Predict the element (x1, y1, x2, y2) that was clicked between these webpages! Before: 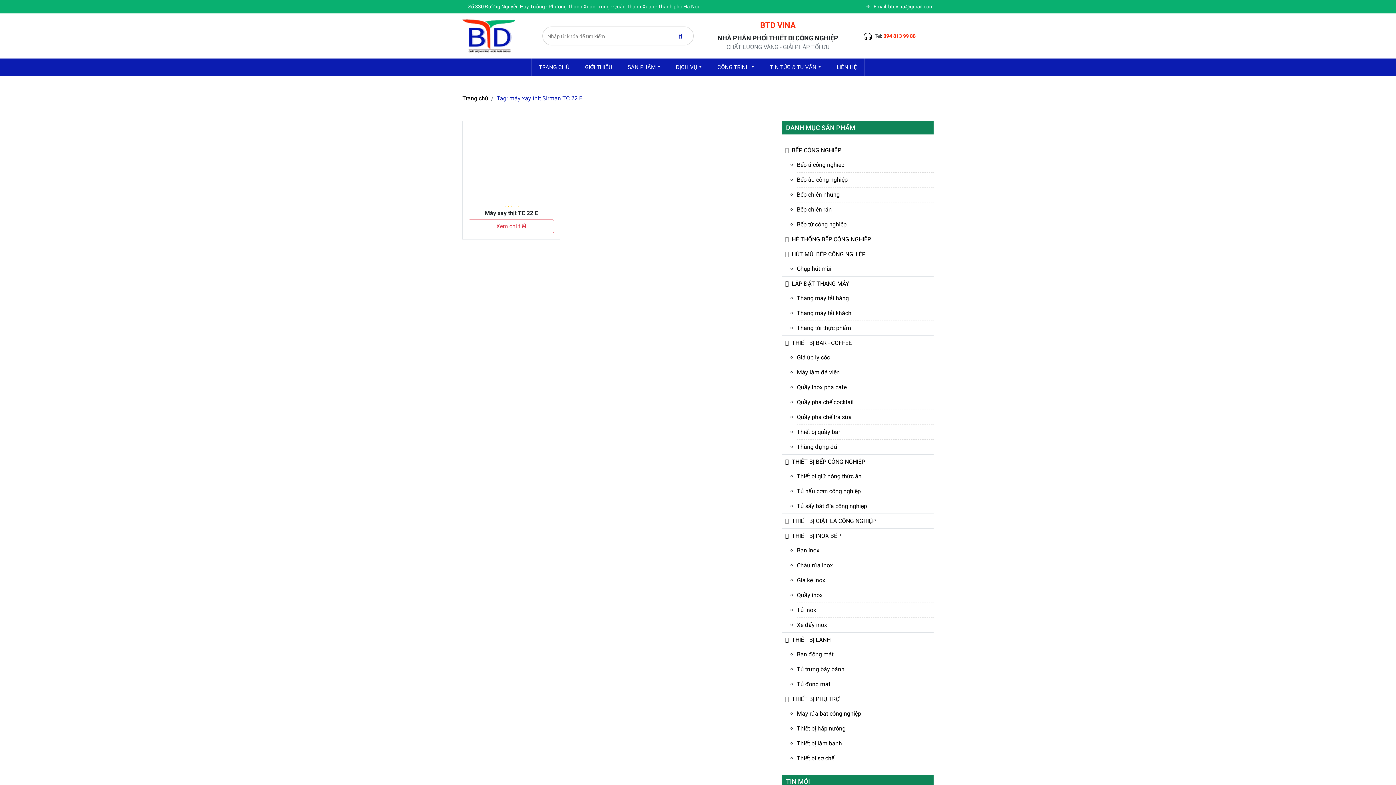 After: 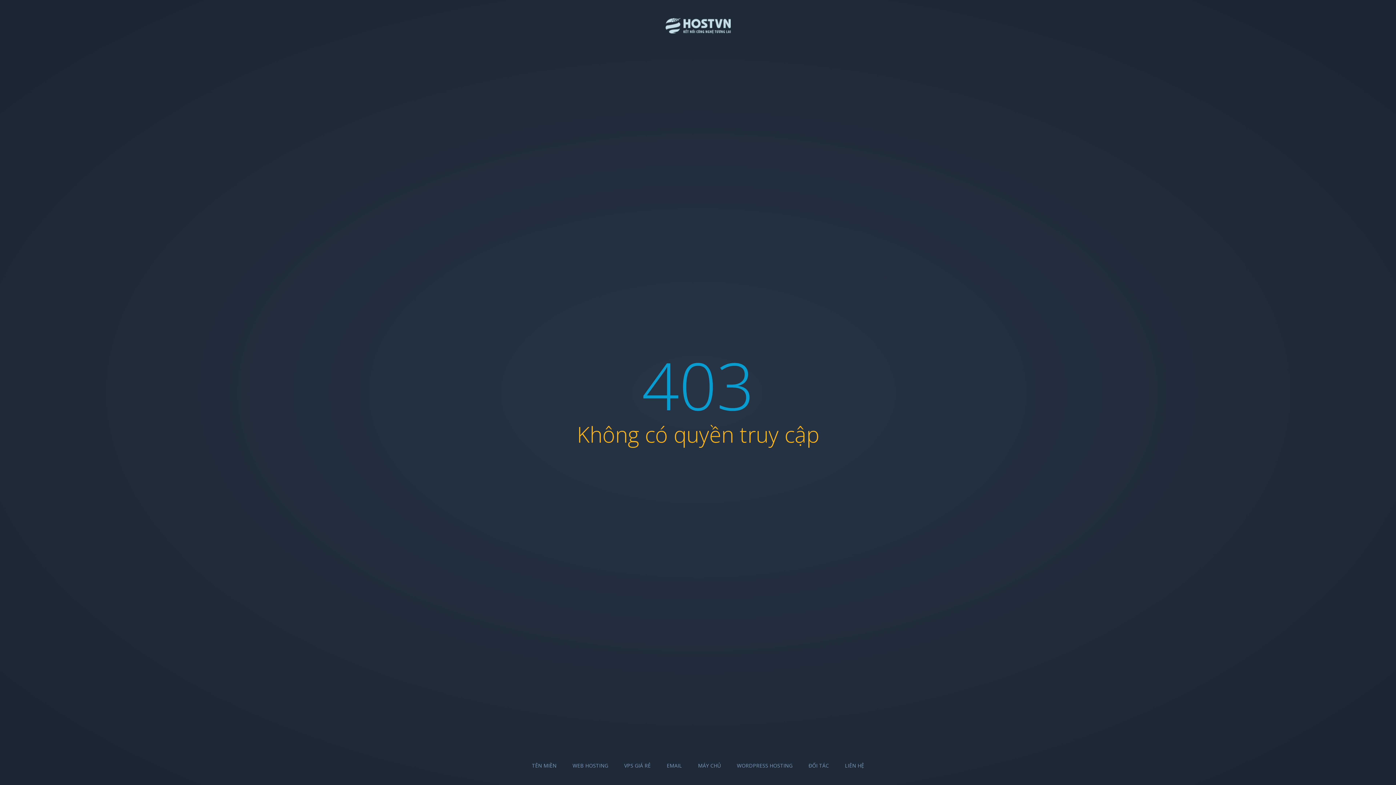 Action: bbox: (797, 354, 830, 360) label: Giá úp ly cốc